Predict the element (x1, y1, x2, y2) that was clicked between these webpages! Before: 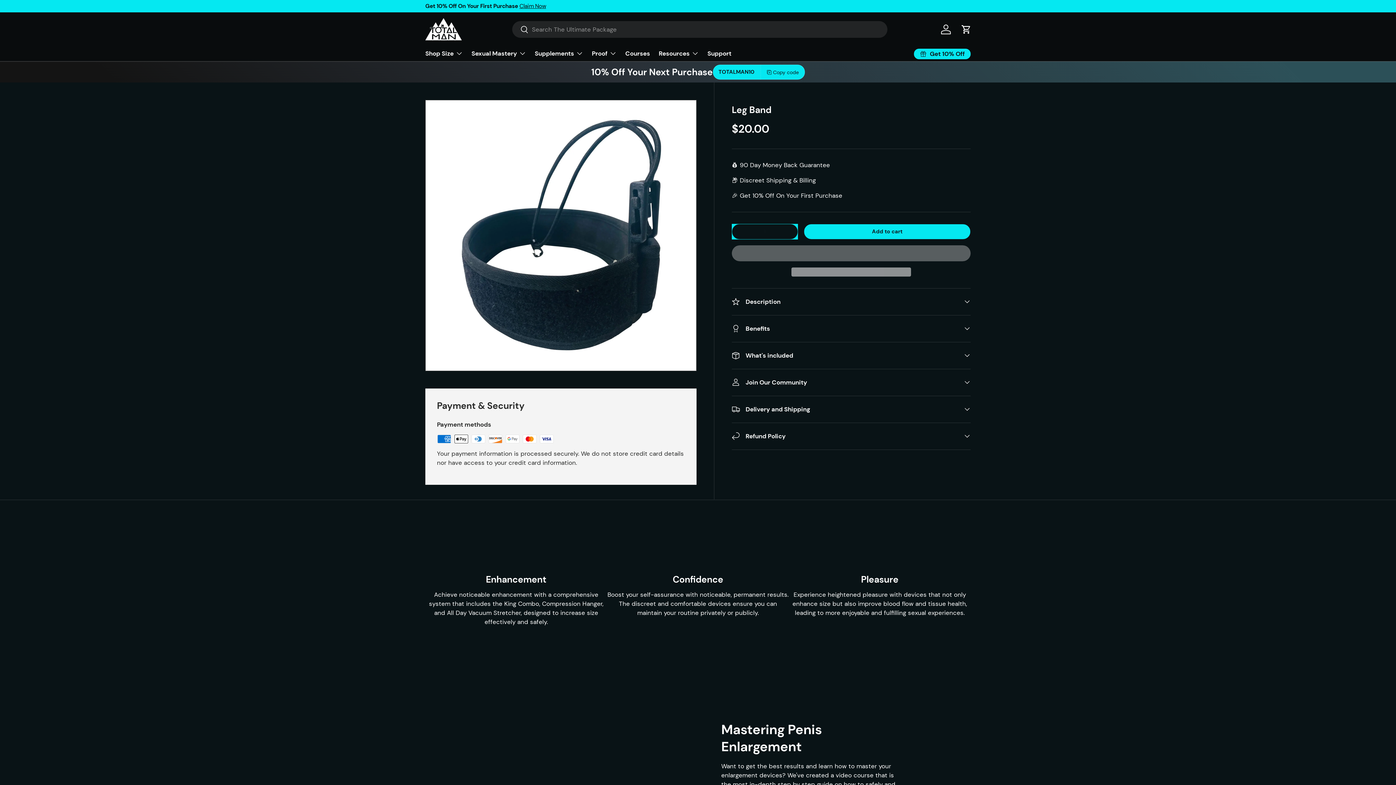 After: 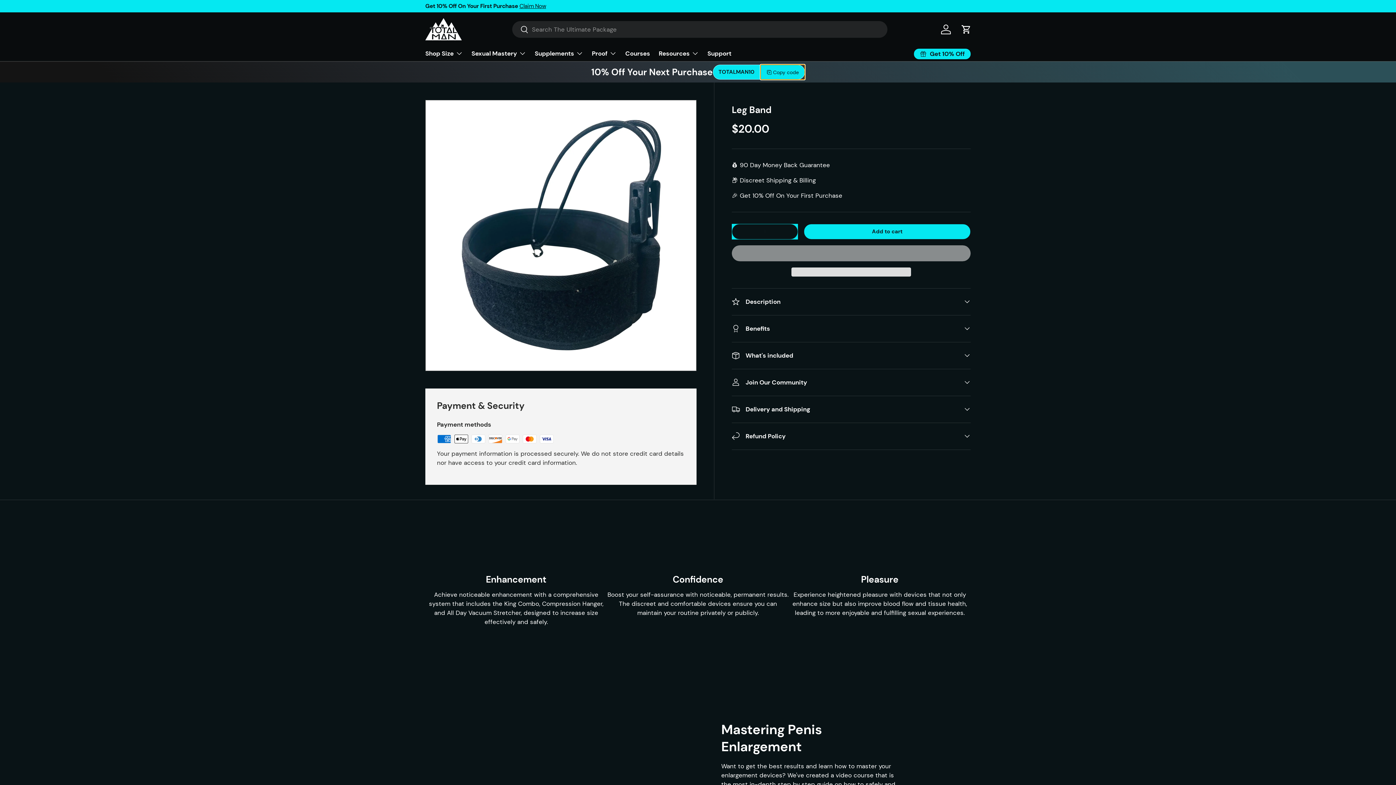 Action: bbox: (760, 64, 804, 79) label: Copy code